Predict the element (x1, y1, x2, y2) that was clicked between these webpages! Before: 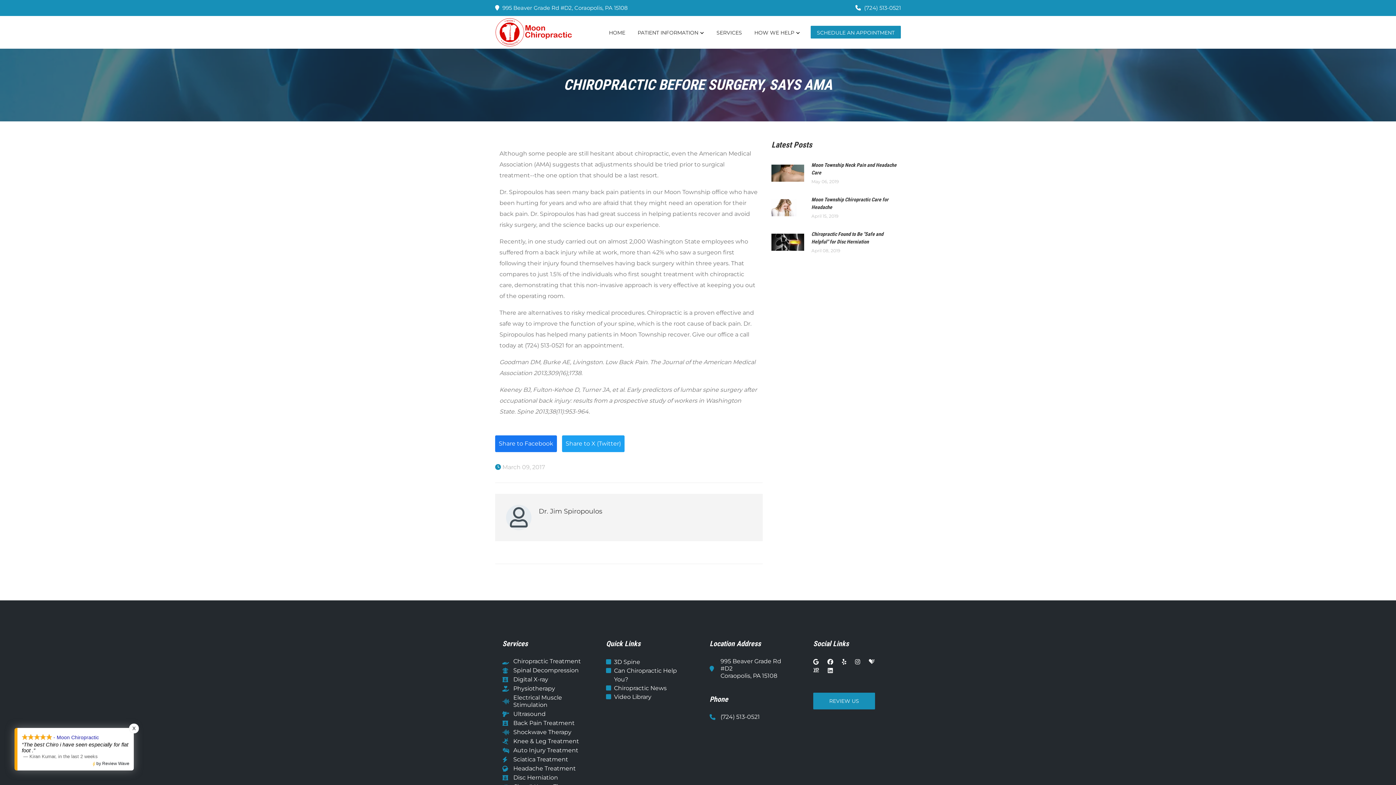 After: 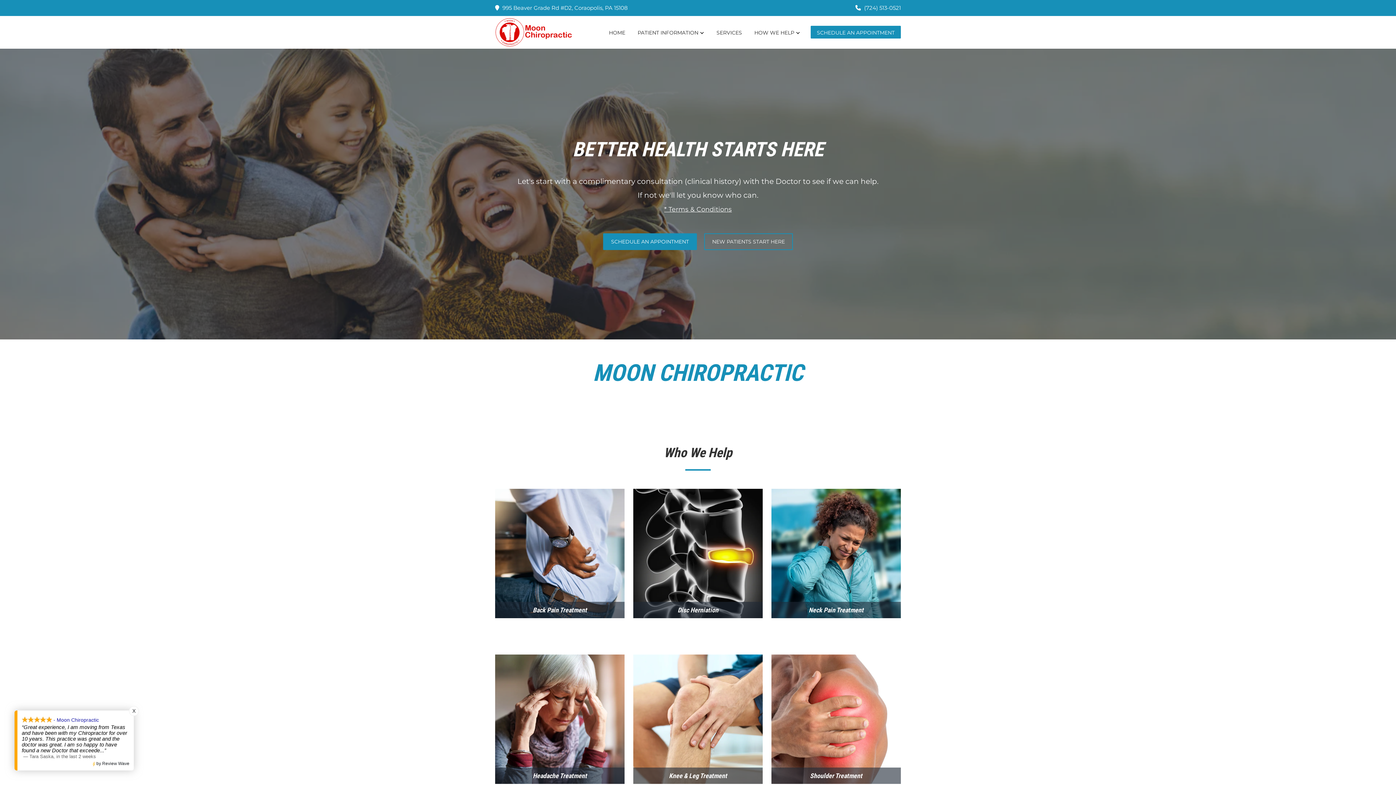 Action: label: HOME bbox: (603, 26, 630, 39)